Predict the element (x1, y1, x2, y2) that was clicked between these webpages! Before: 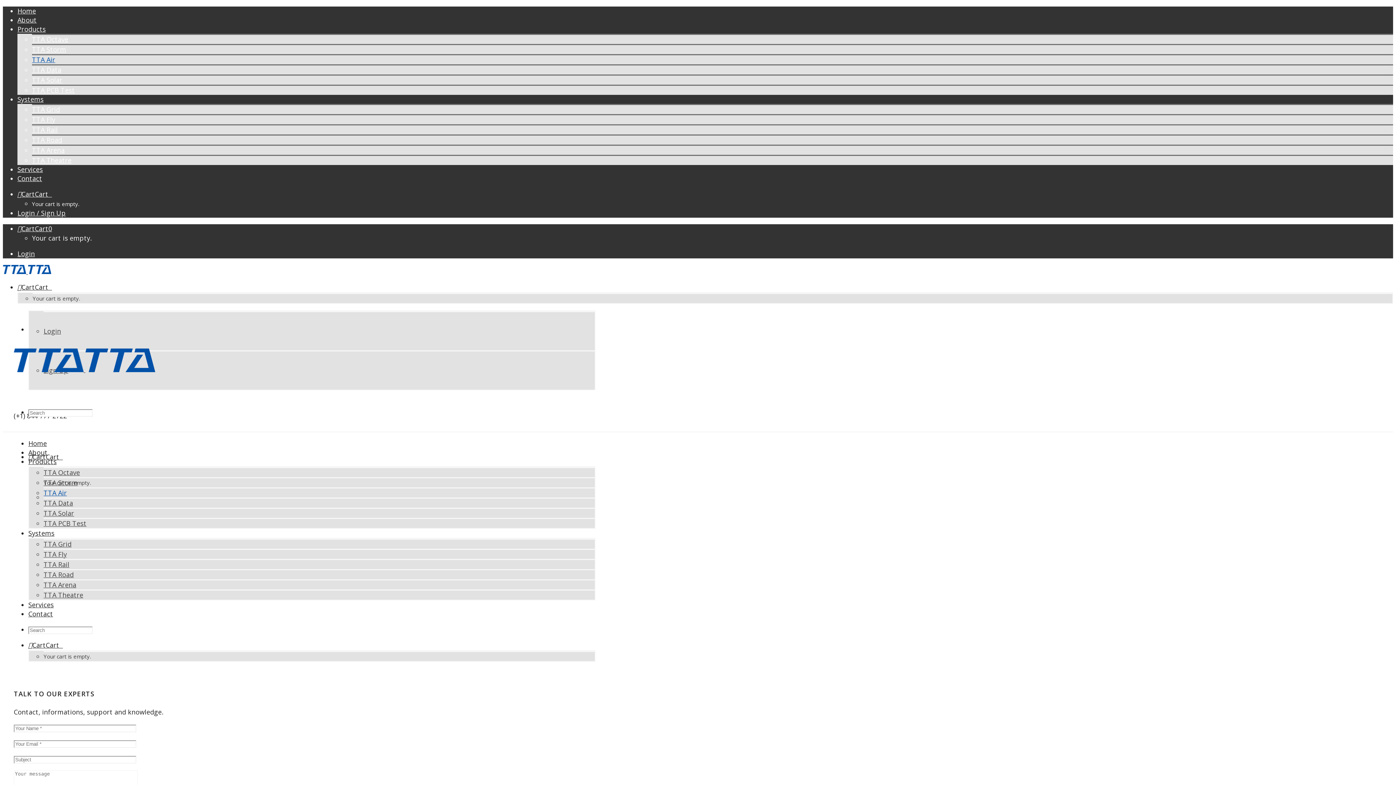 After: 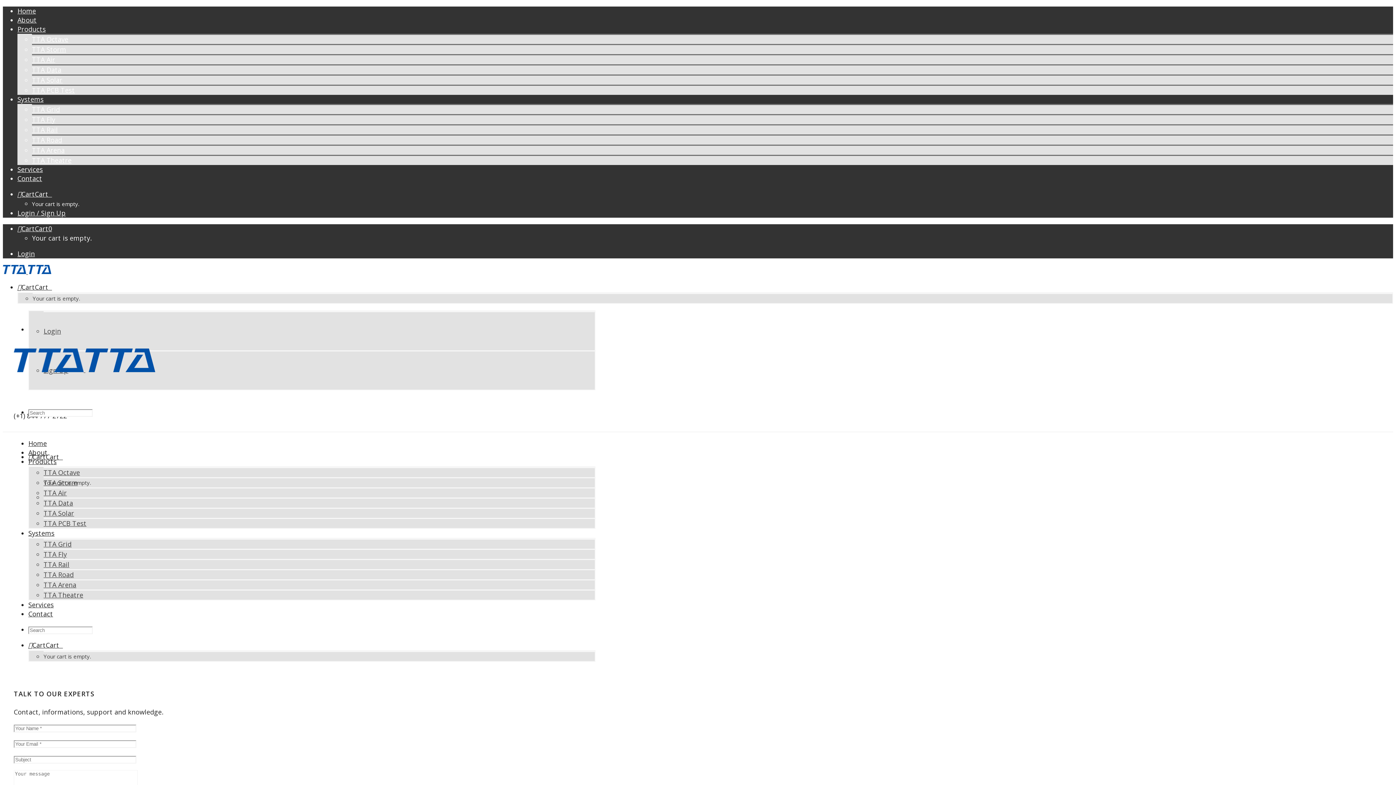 Action: label: Services bbox: (28, 600, 53, 609)